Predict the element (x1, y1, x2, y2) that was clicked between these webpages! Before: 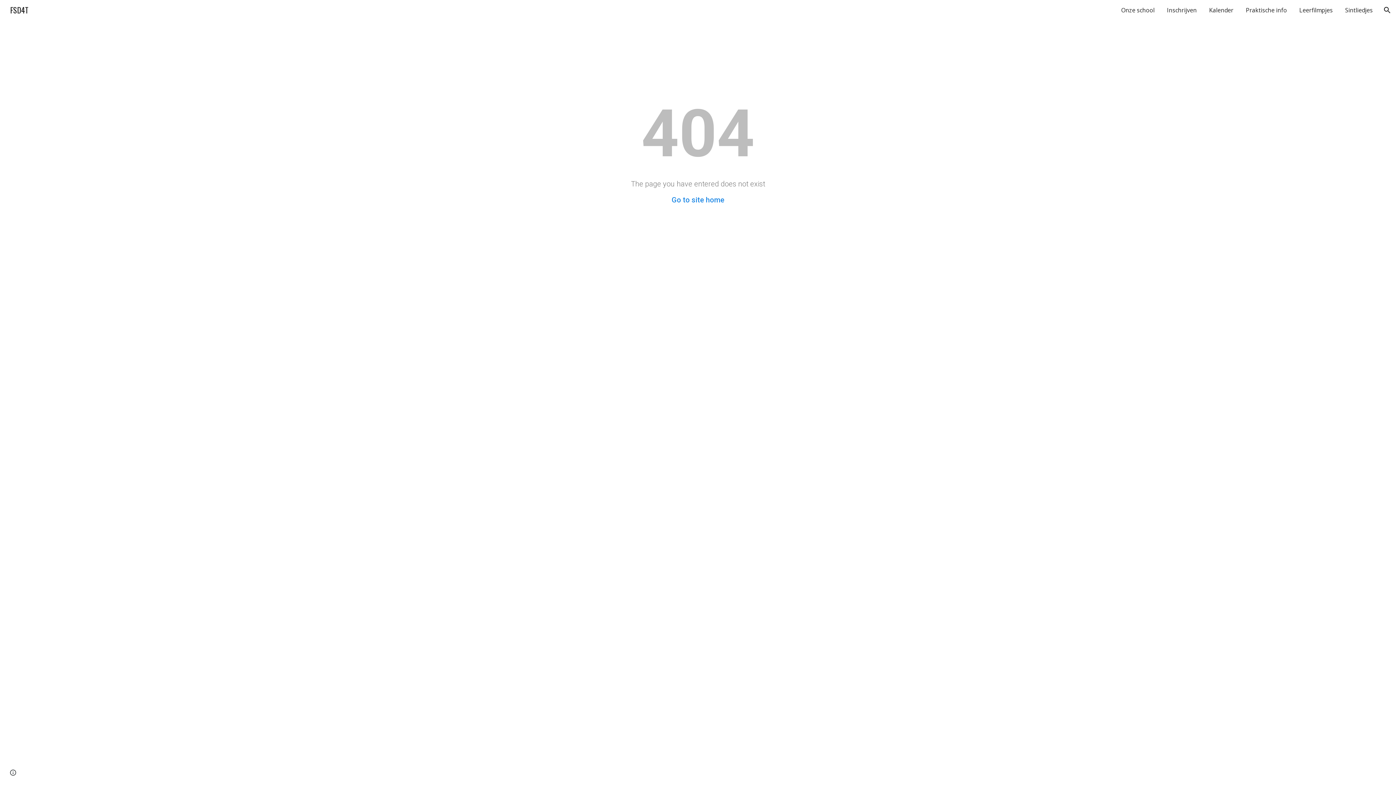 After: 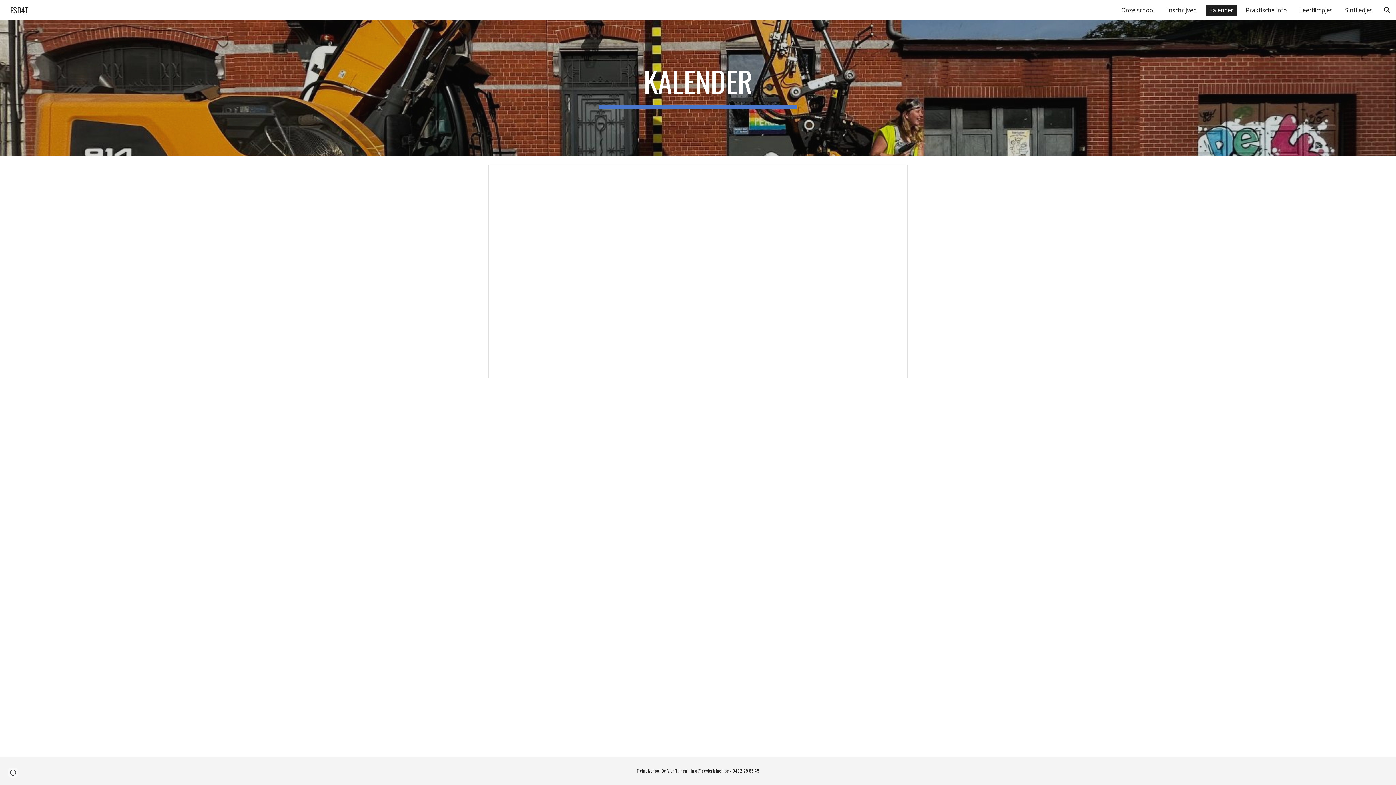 Action: bbox: (1205, 4, 1237, 15) label: Kalender